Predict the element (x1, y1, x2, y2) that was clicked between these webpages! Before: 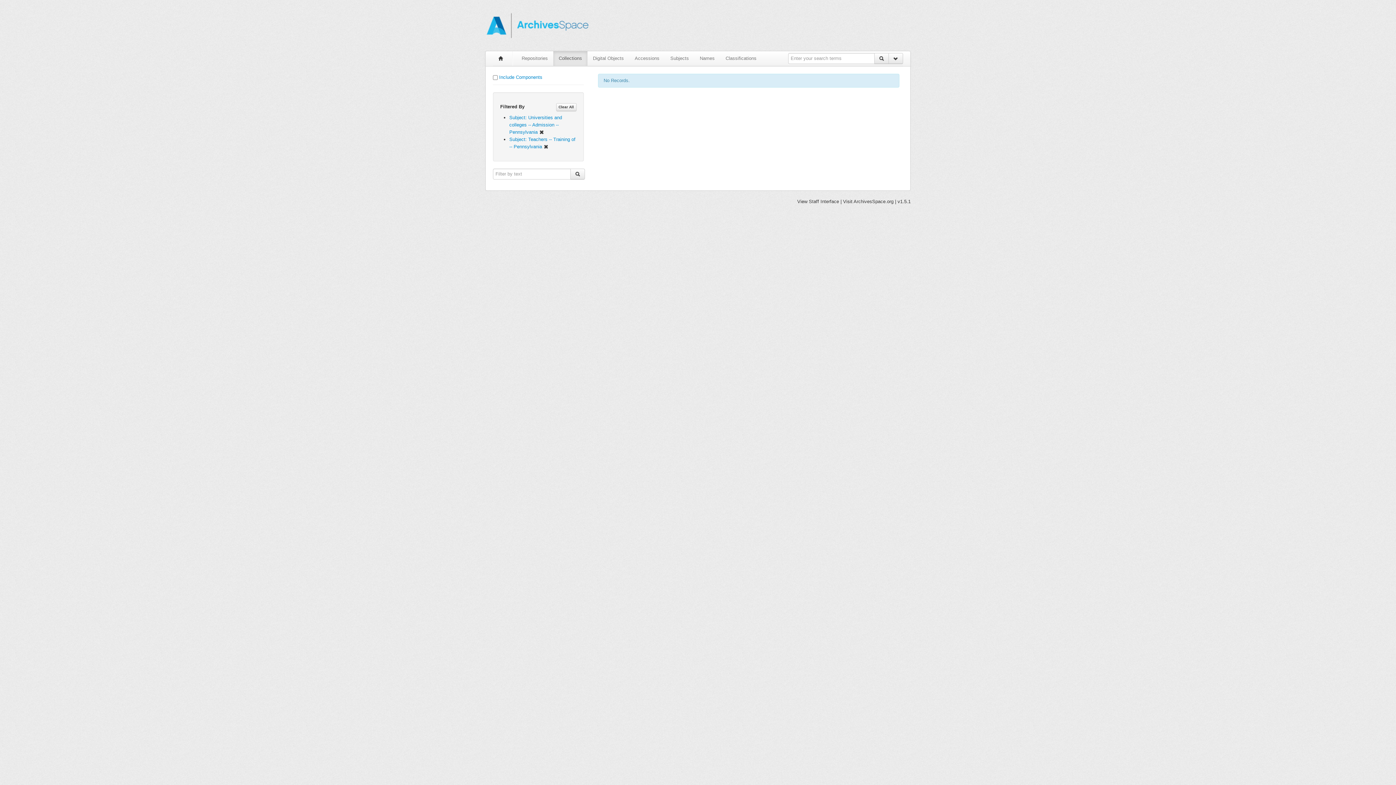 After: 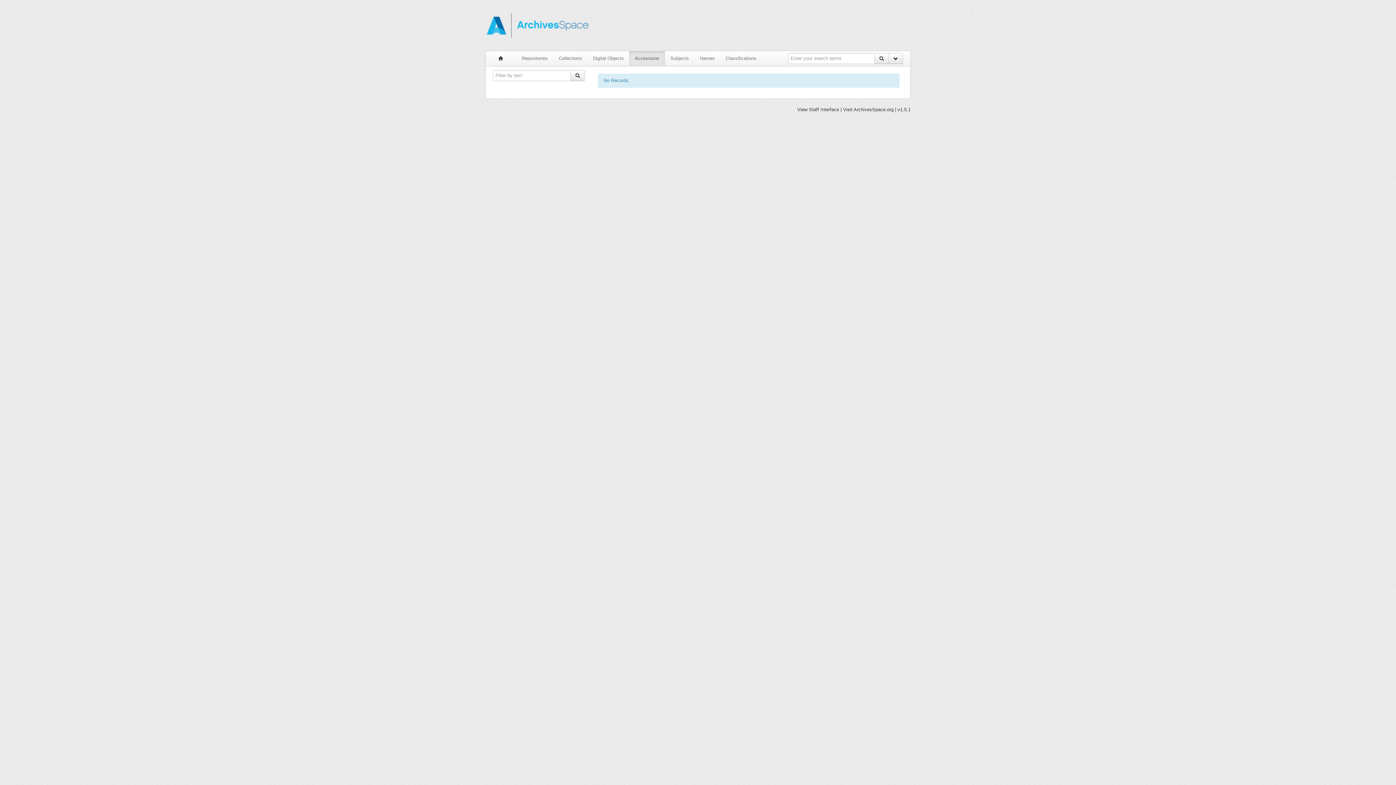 Action: bbox: (629, 51, 665, 65) label: Accessions